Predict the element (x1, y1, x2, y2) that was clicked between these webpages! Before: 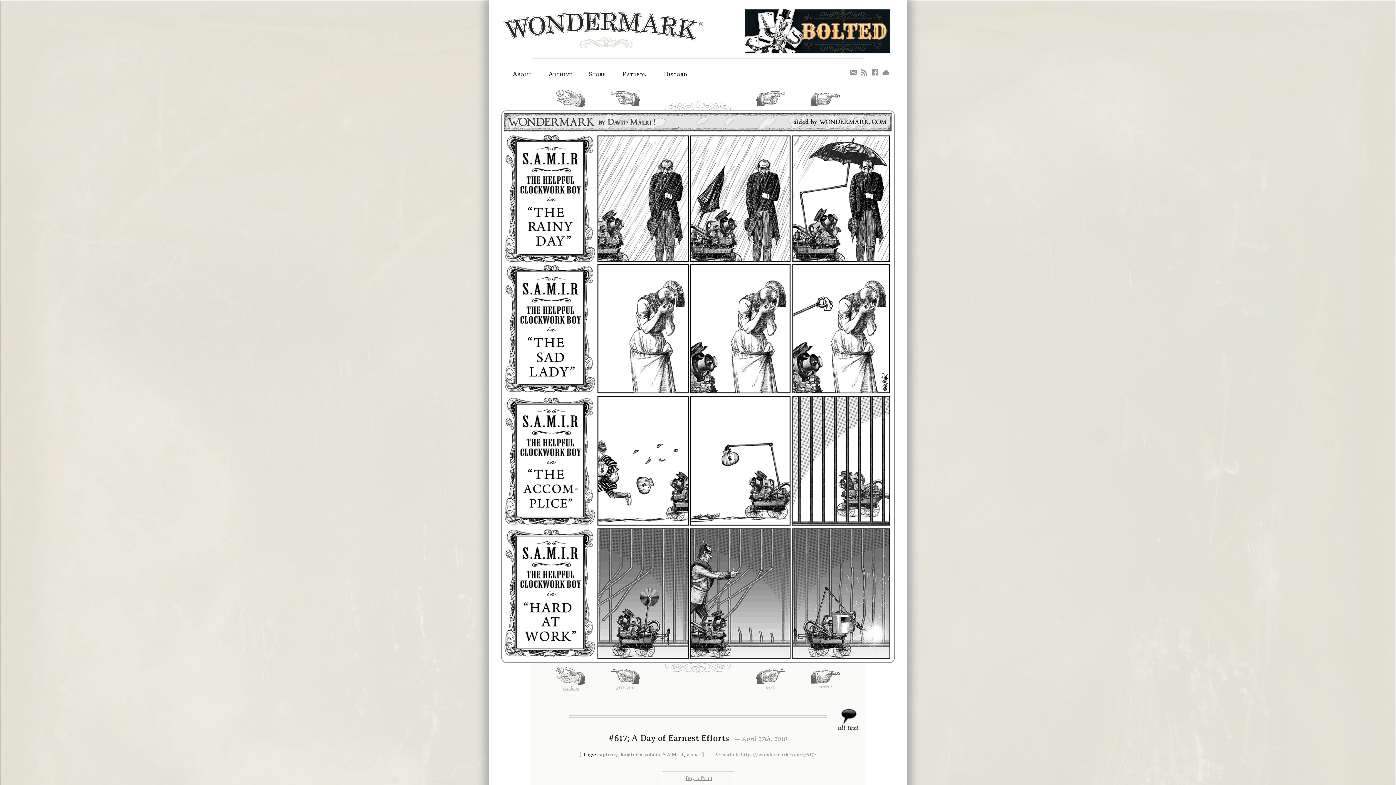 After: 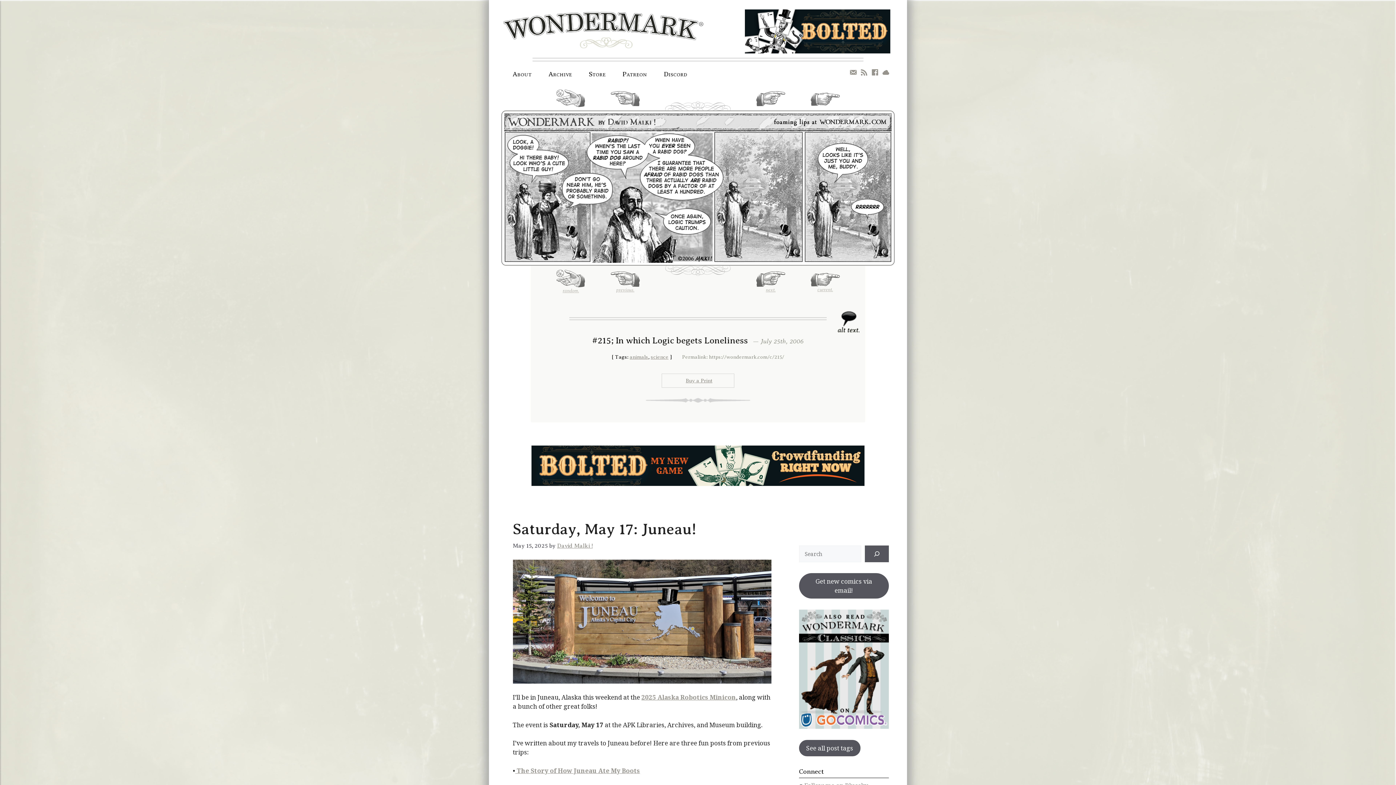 Action: label: random. bbox: (556, 89, 585, 112)